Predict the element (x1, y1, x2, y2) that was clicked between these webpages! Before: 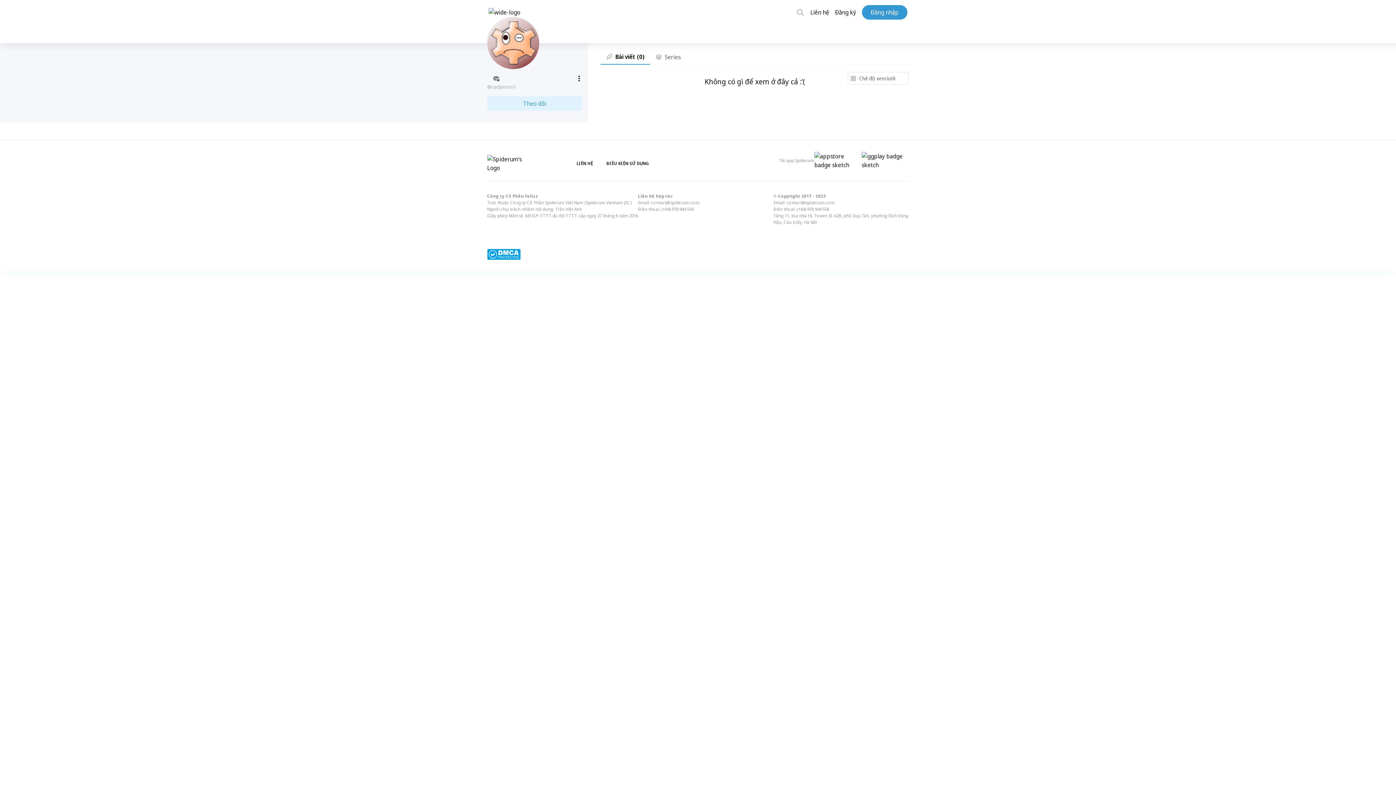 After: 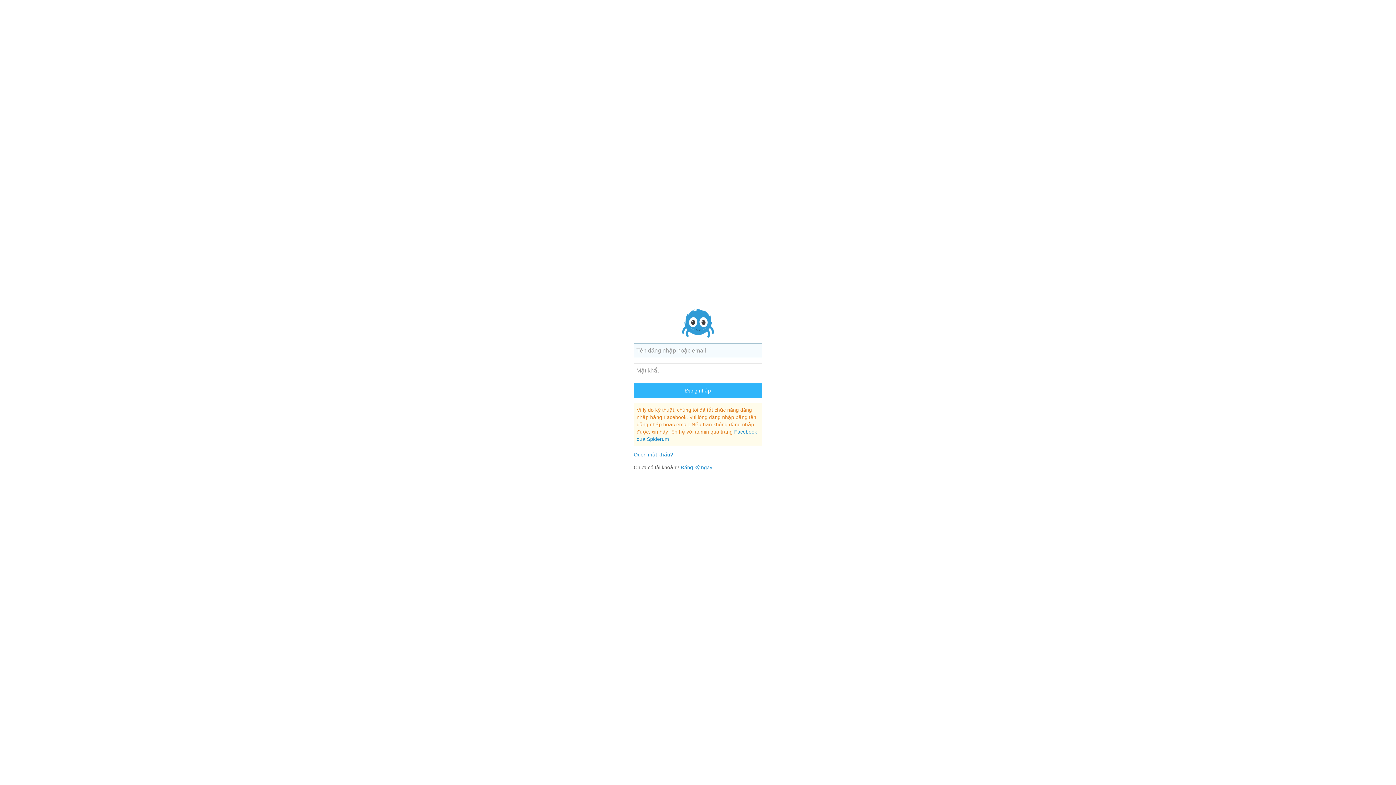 Action: bbox: (487, 96, 582, 110) label: Theo dõi